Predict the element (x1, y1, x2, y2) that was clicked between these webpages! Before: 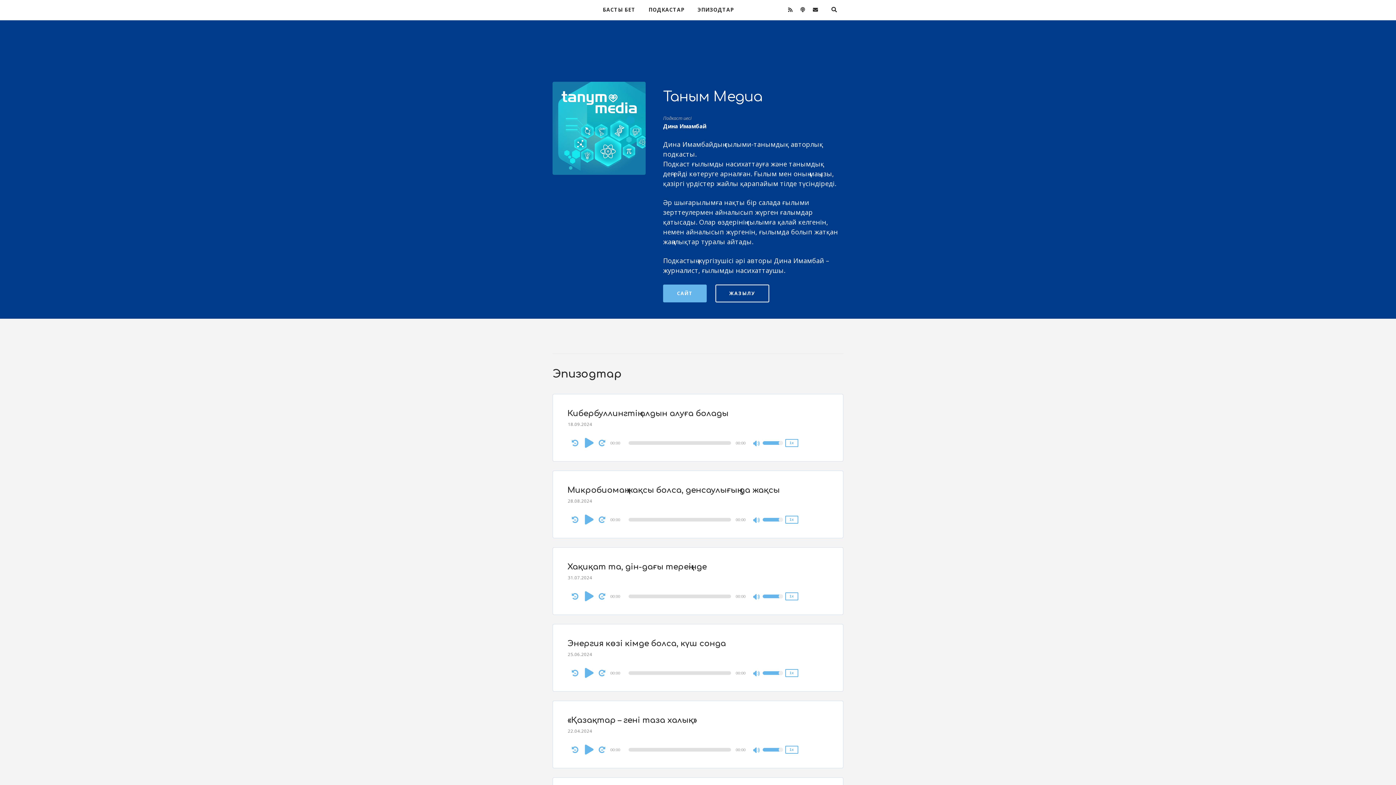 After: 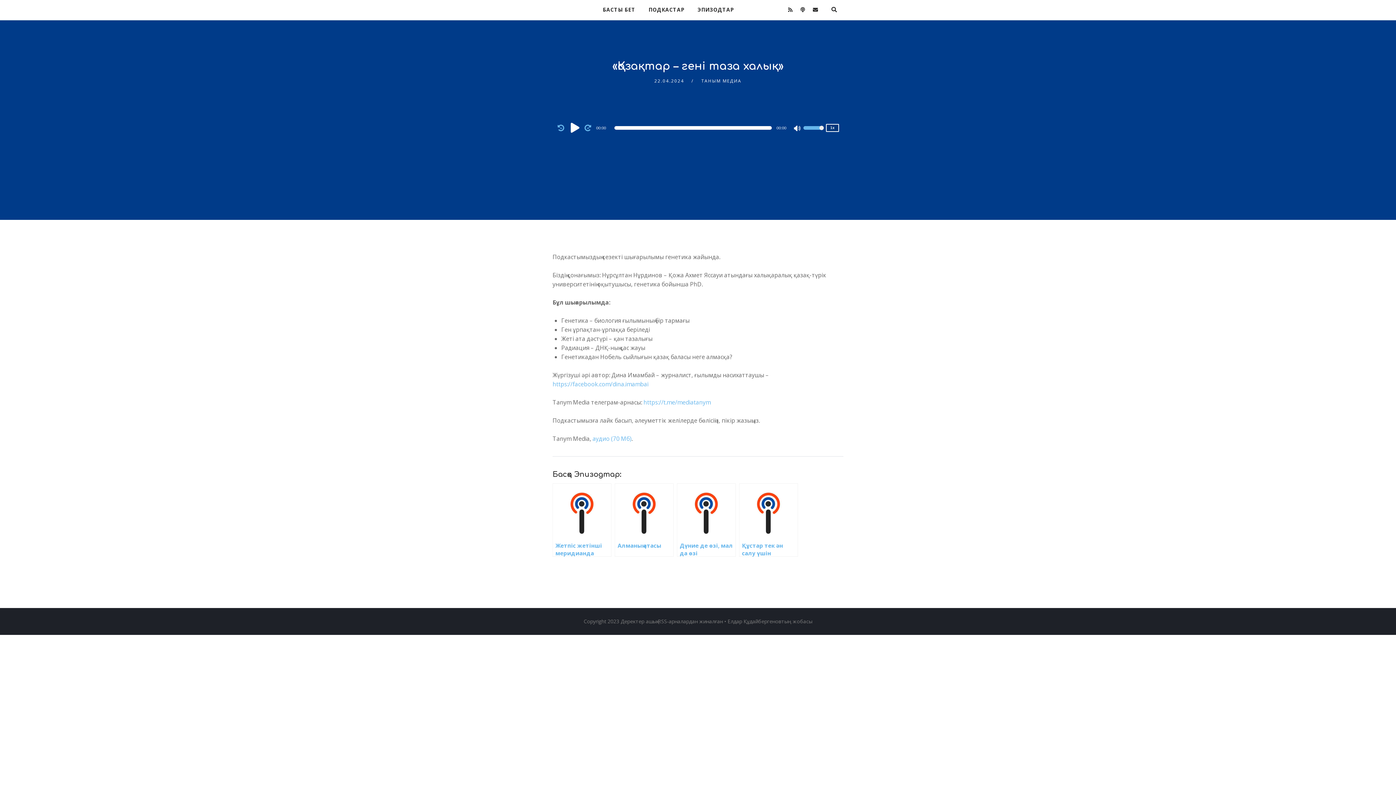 Action: bbox: (567, 716, 697, 725) label: «Қазақтар – гені таза халық»